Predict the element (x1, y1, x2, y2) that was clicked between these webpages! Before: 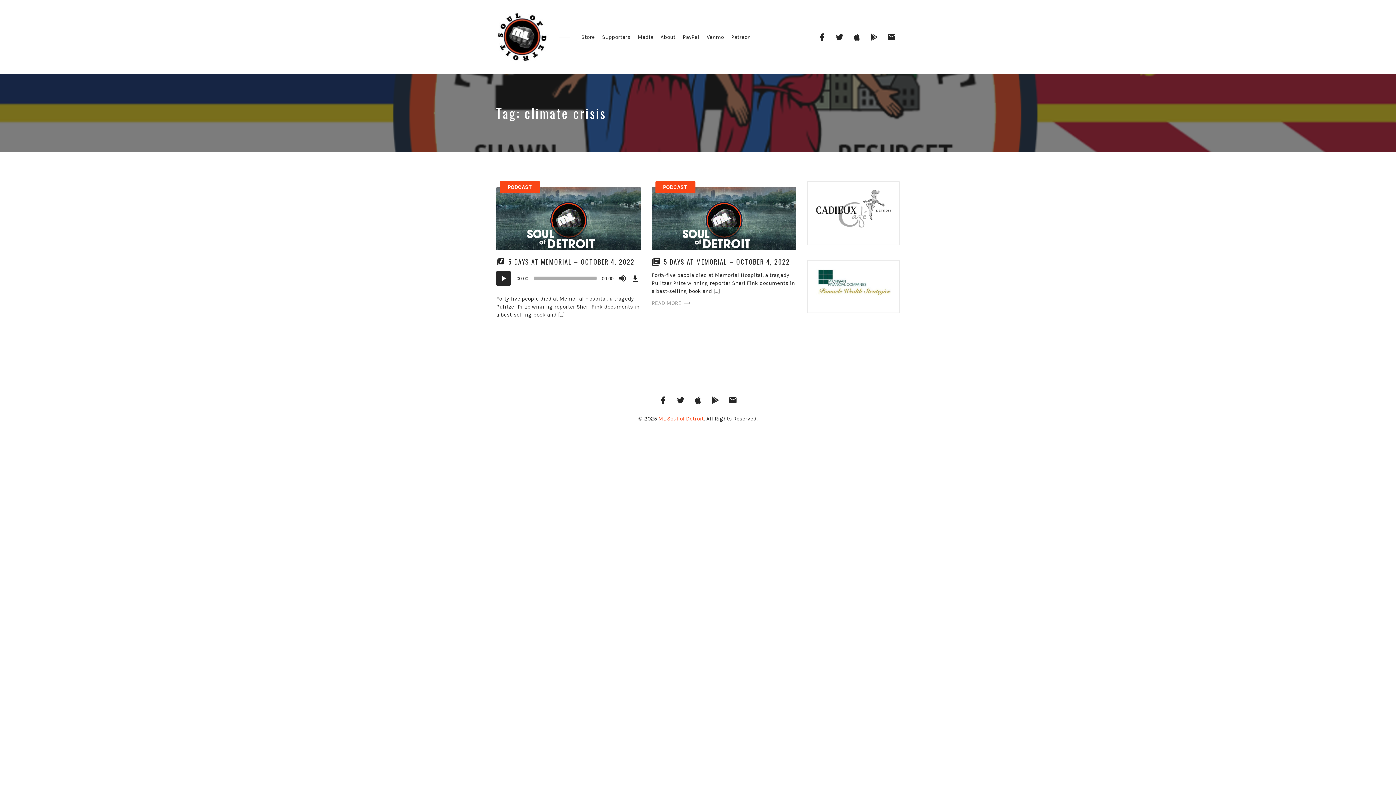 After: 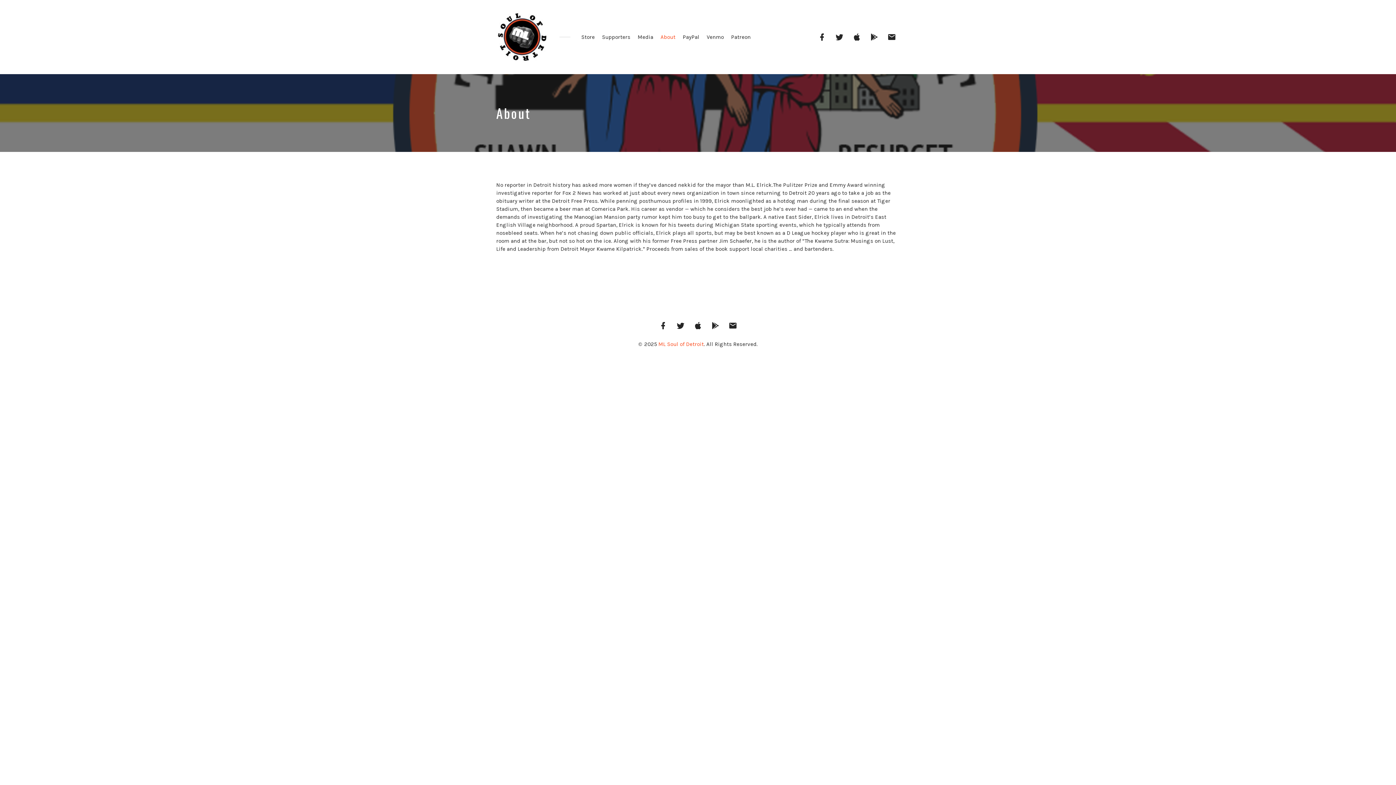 Action: bbox: (657, 31, 679, 42) label: About